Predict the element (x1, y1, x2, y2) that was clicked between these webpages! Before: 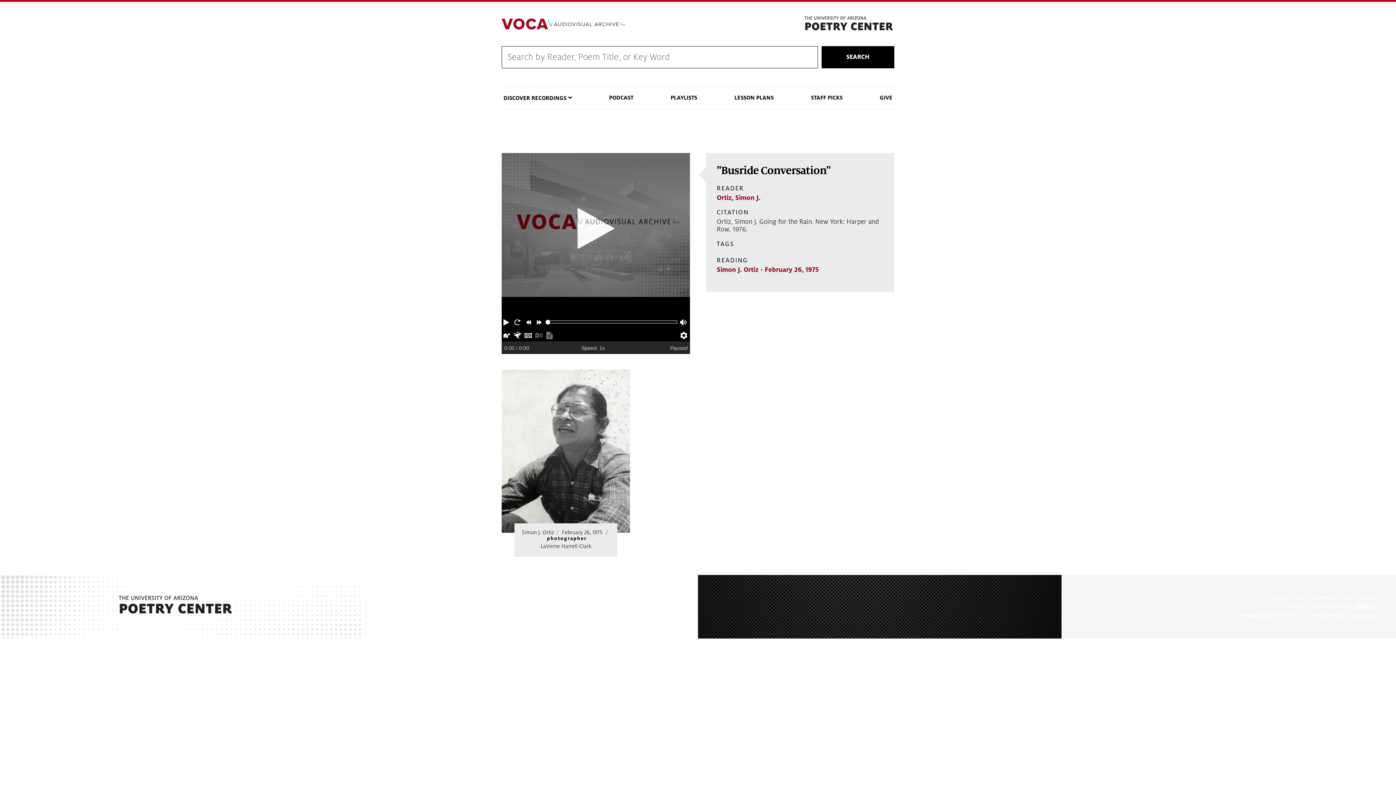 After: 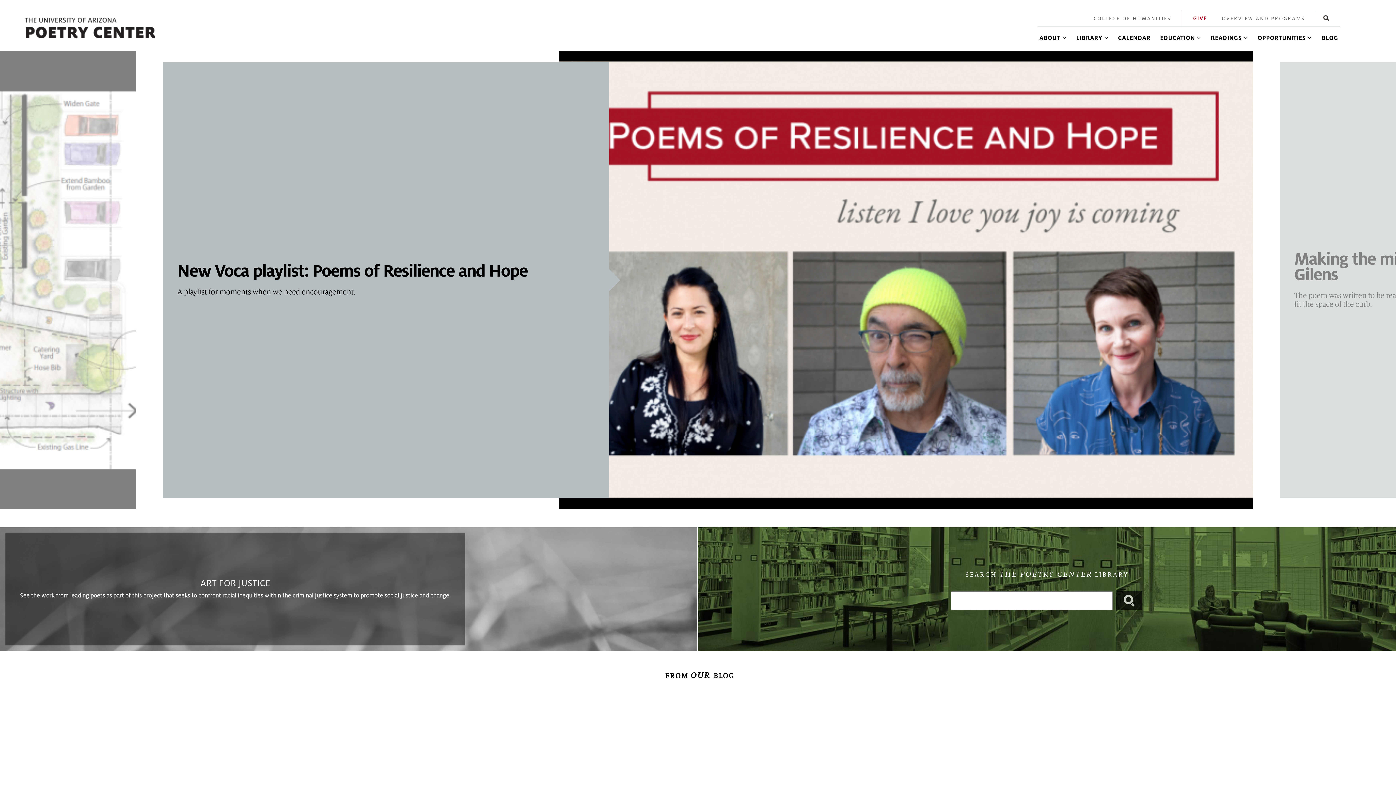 Action: bbox: (18, 593, 680, 616)